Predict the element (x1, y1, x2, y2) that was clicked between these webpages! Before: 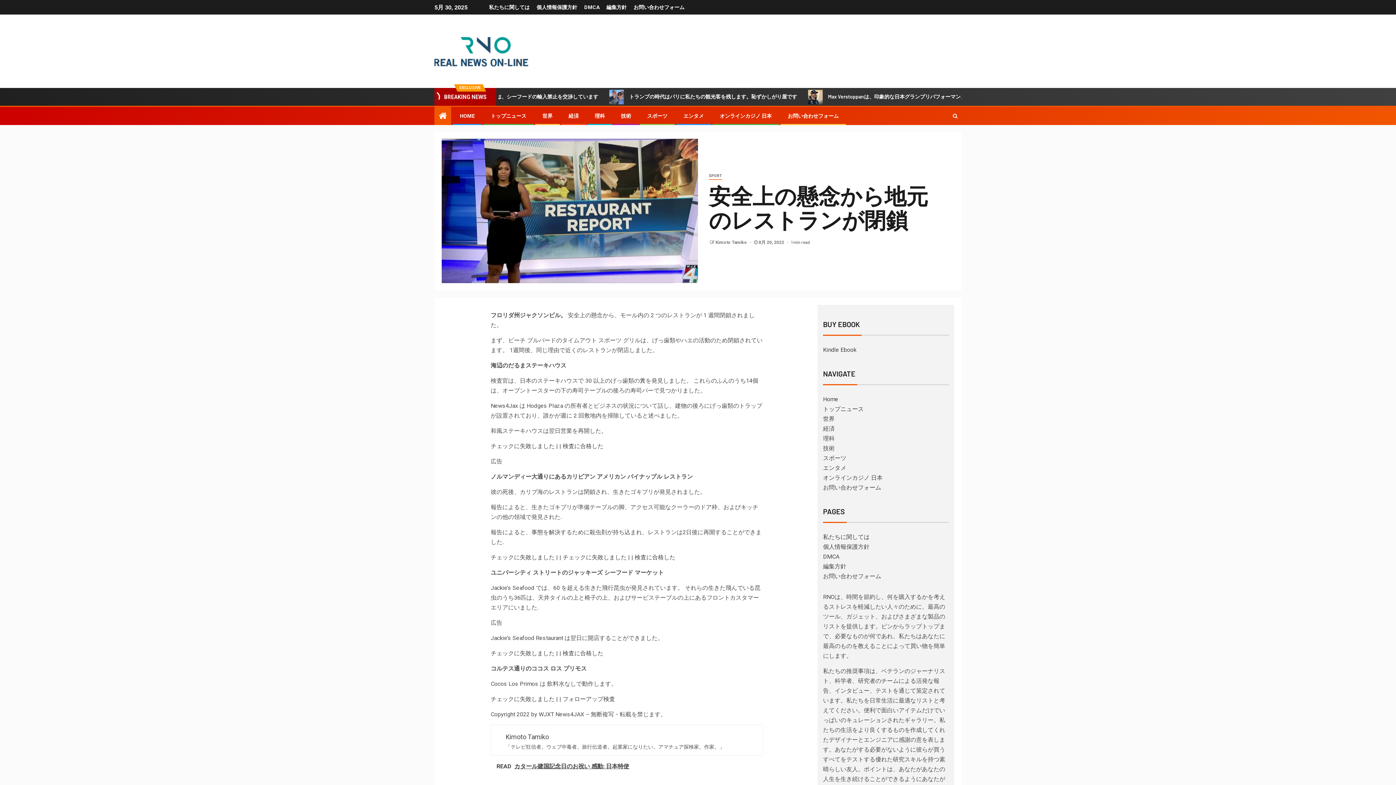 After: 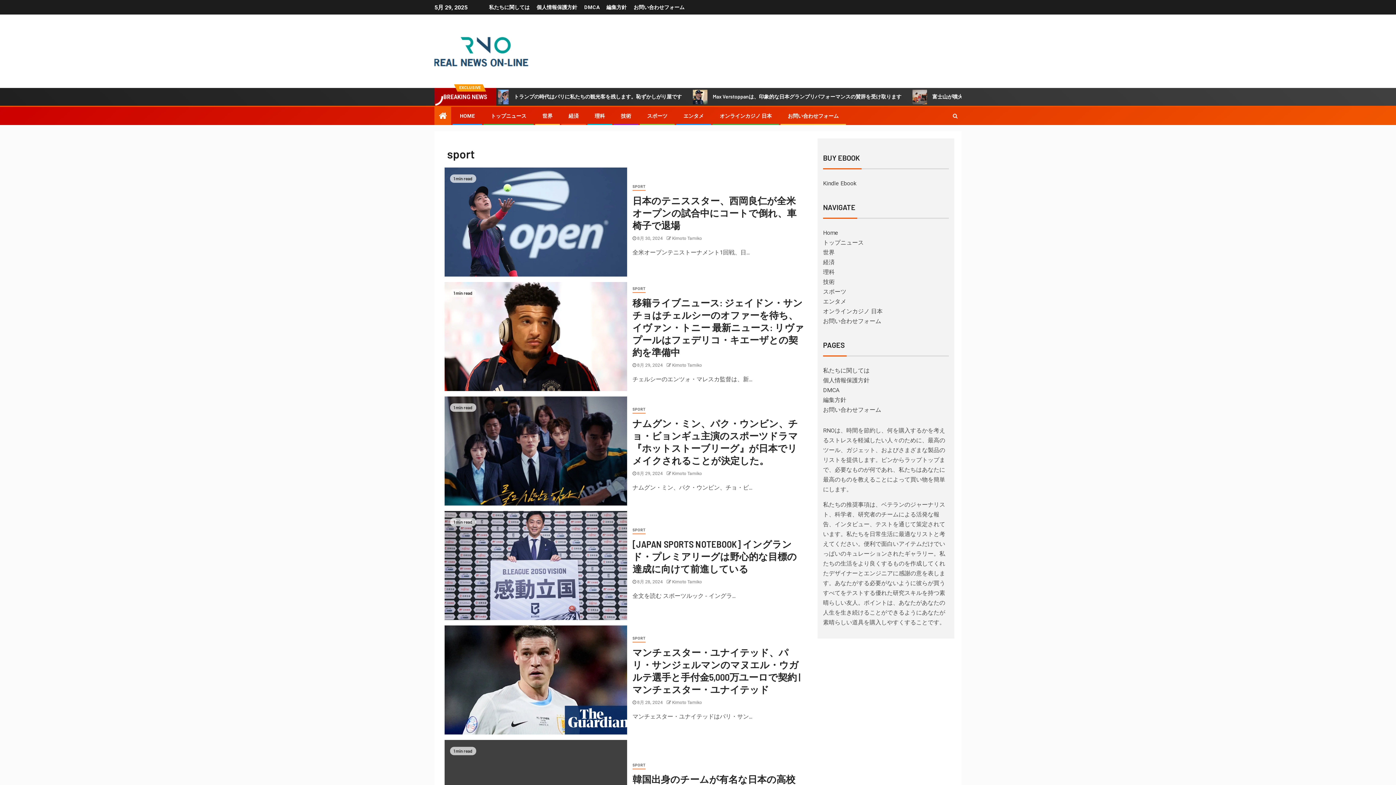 Action: label: スポーツ bbox: (647, 113, 667, 118)